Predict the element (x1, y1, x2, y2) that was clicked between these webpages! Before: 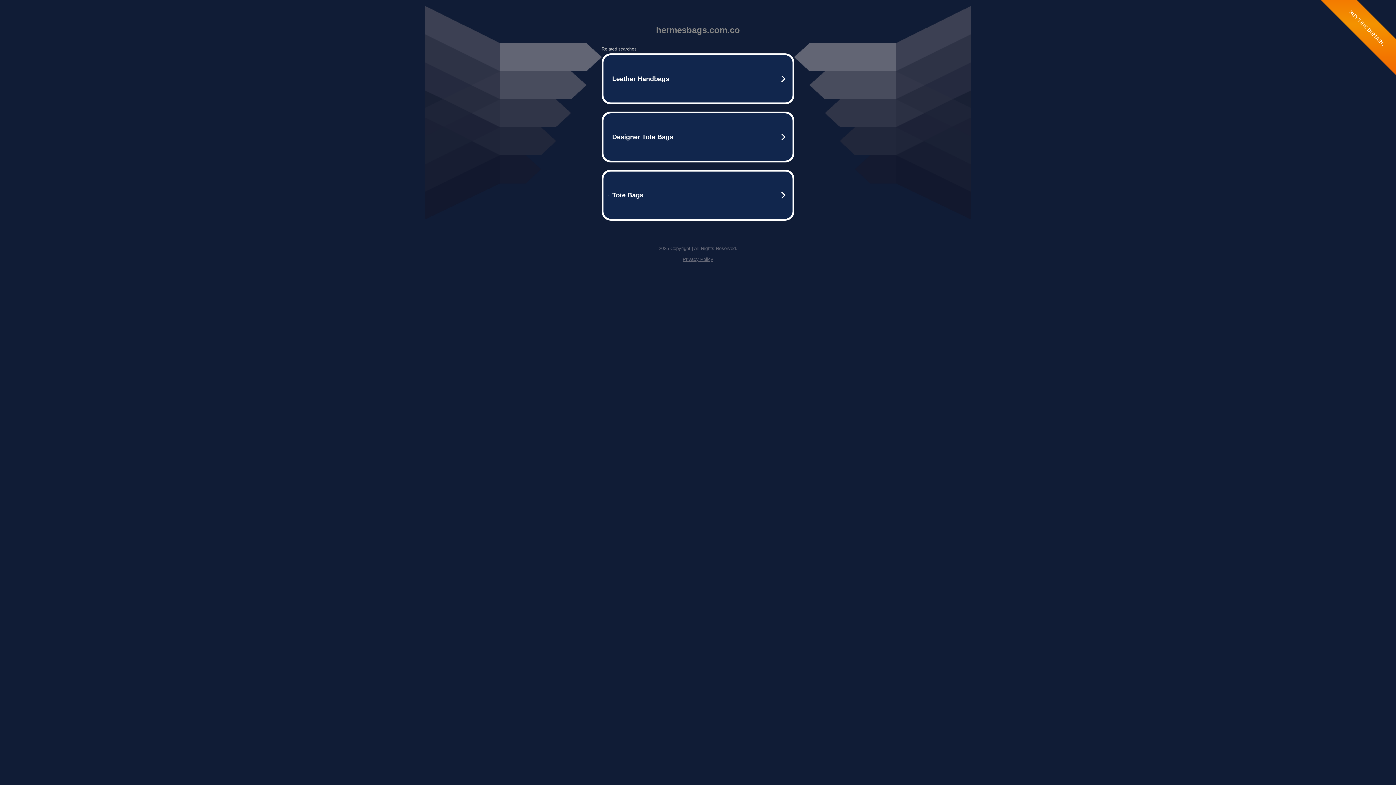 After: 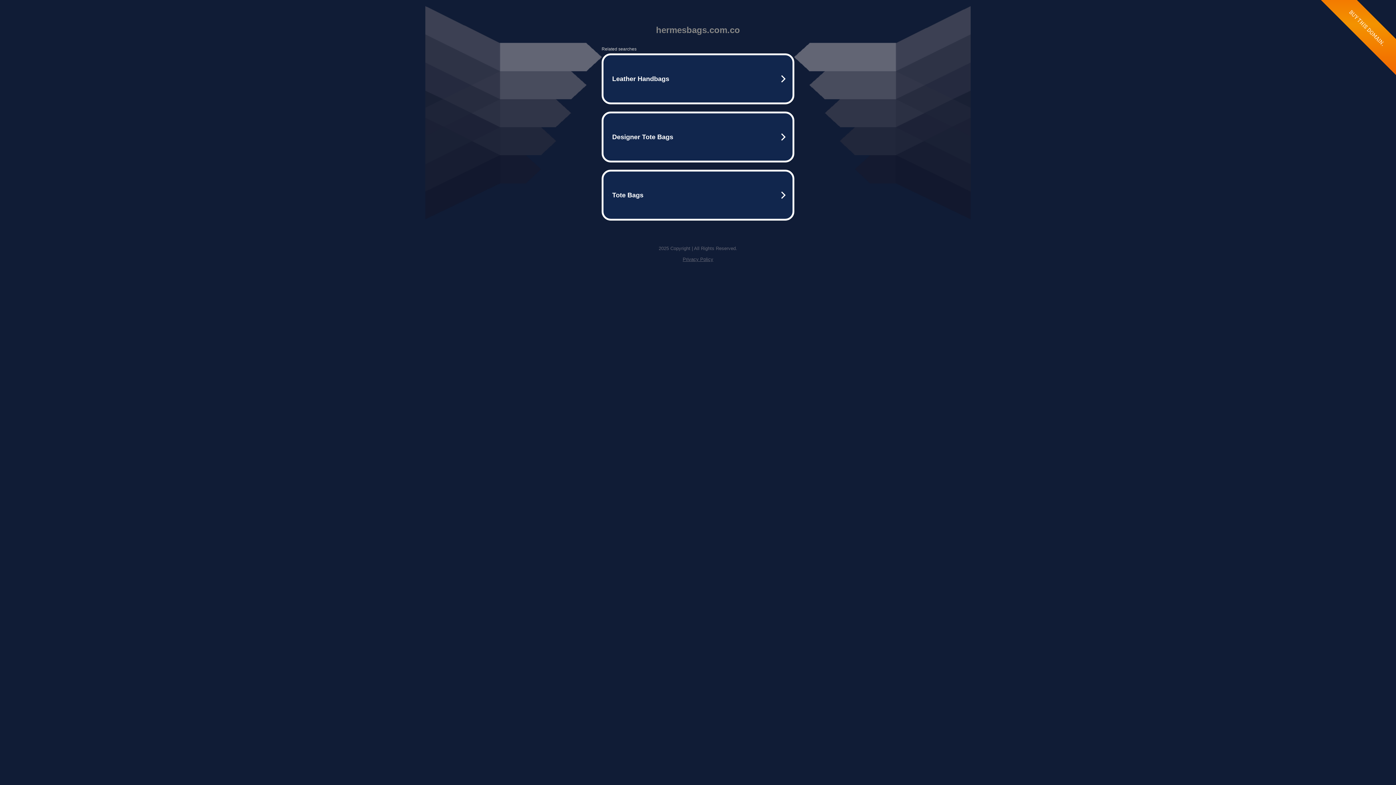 Action: label: Privacy Policy bbox: (682, 256, 713, 262)